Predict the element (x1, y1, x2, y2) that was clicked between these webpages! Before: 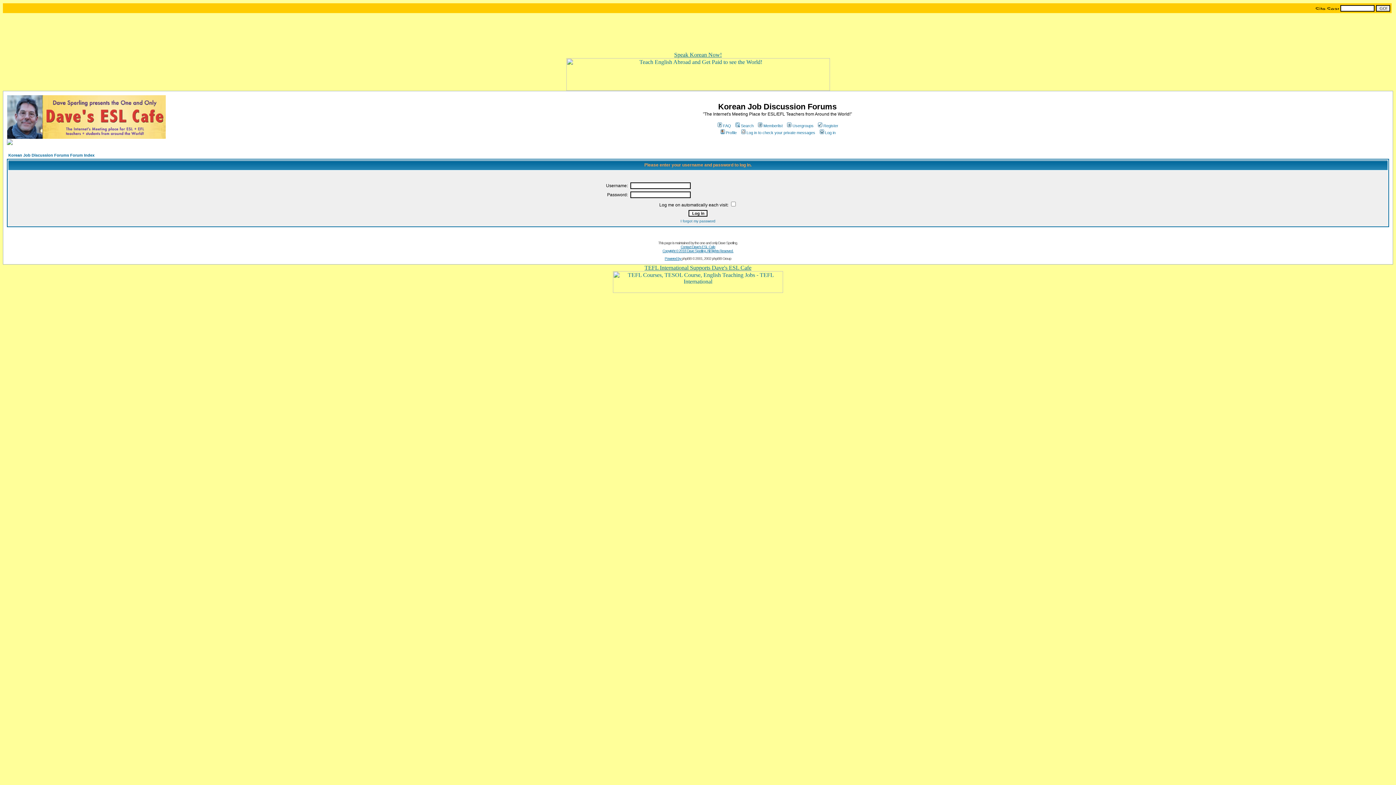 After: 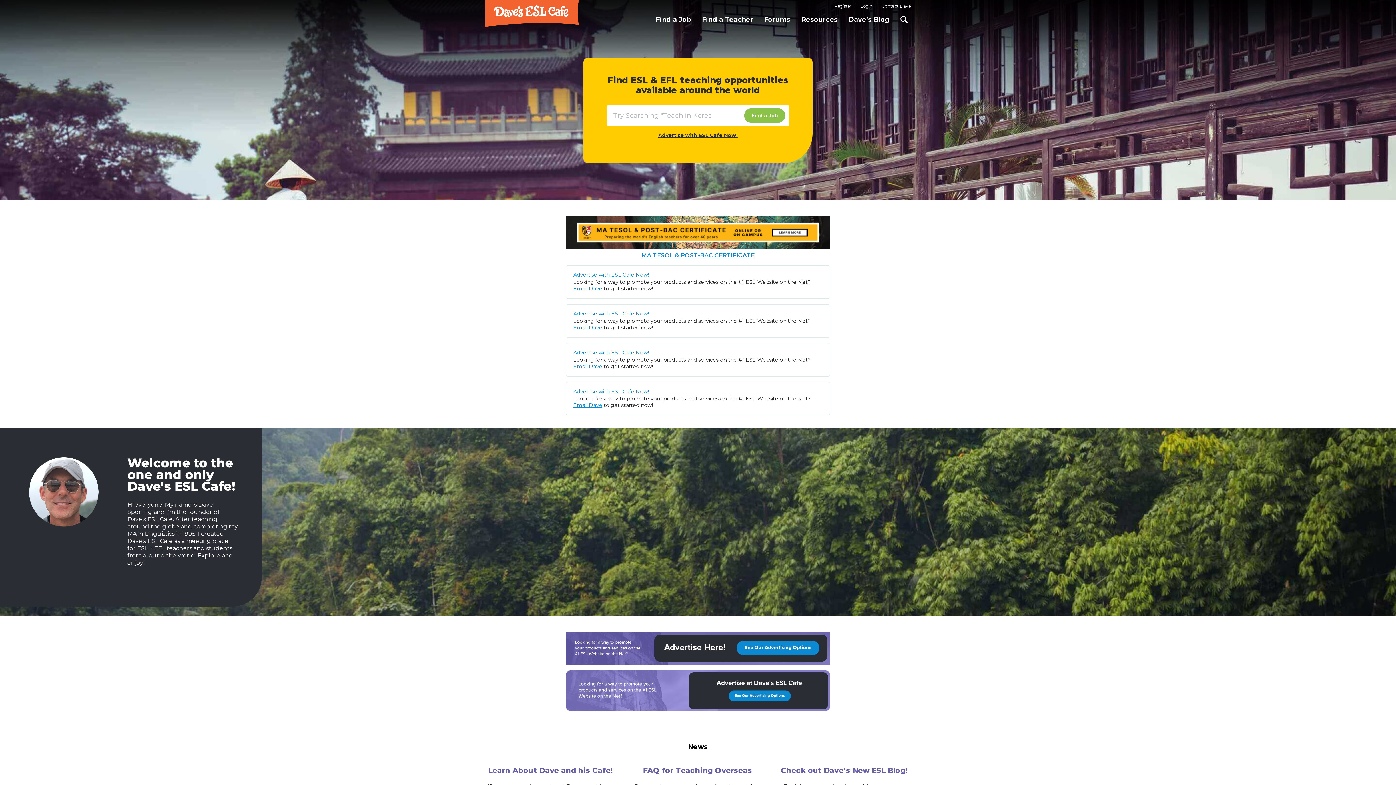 Action: bbox: (344, 5, 397, 11)